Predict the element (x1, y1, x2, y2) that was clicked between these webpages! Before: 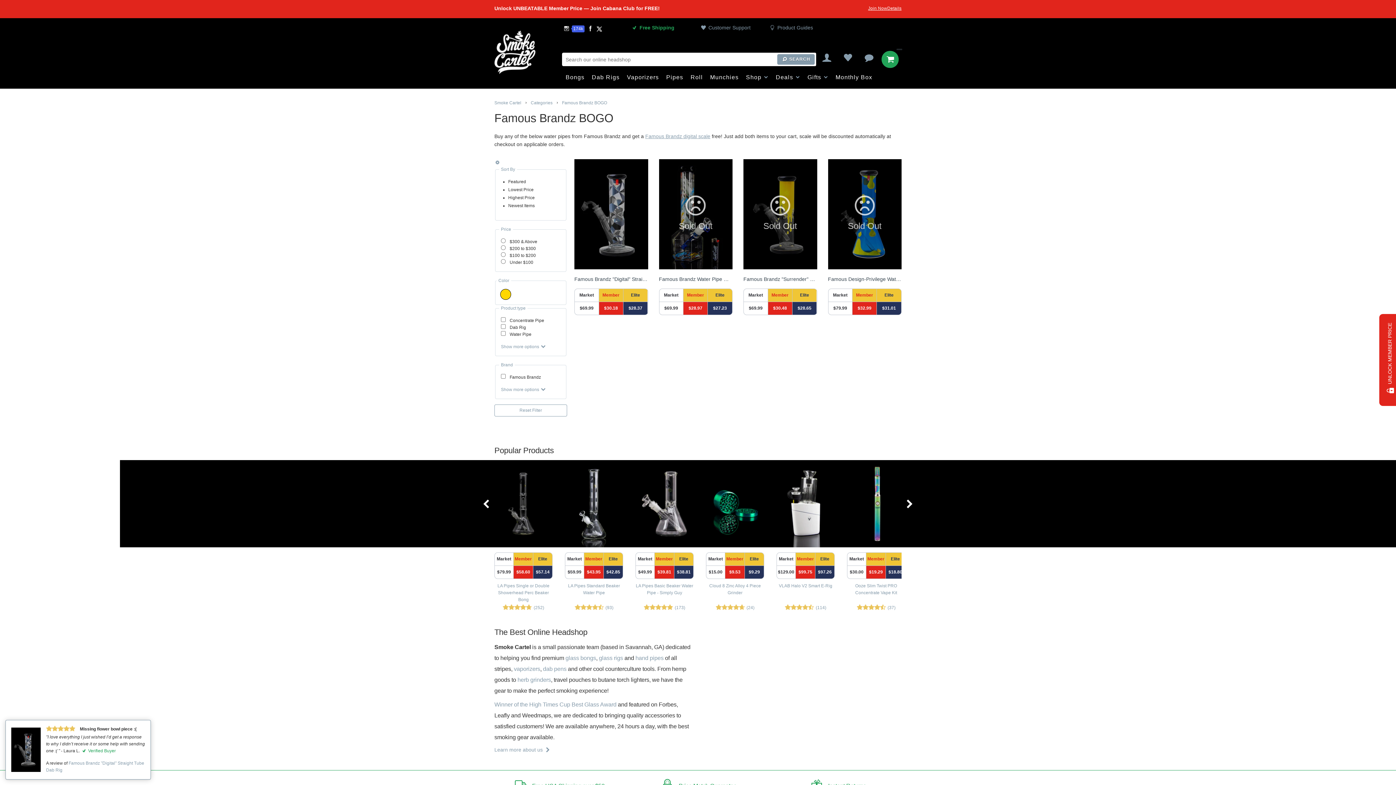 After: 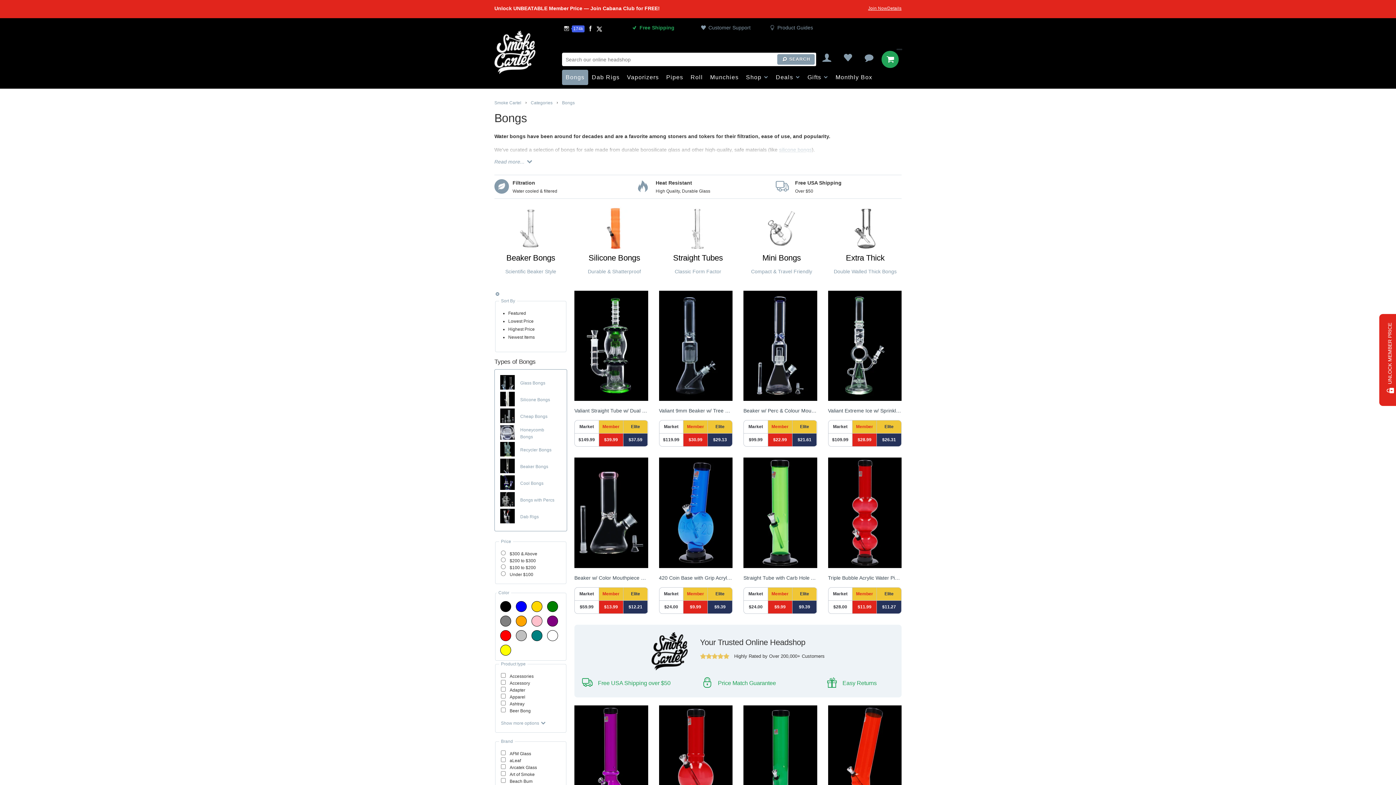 Action: label: Bongs bbox: (562, 69, 588, 85)